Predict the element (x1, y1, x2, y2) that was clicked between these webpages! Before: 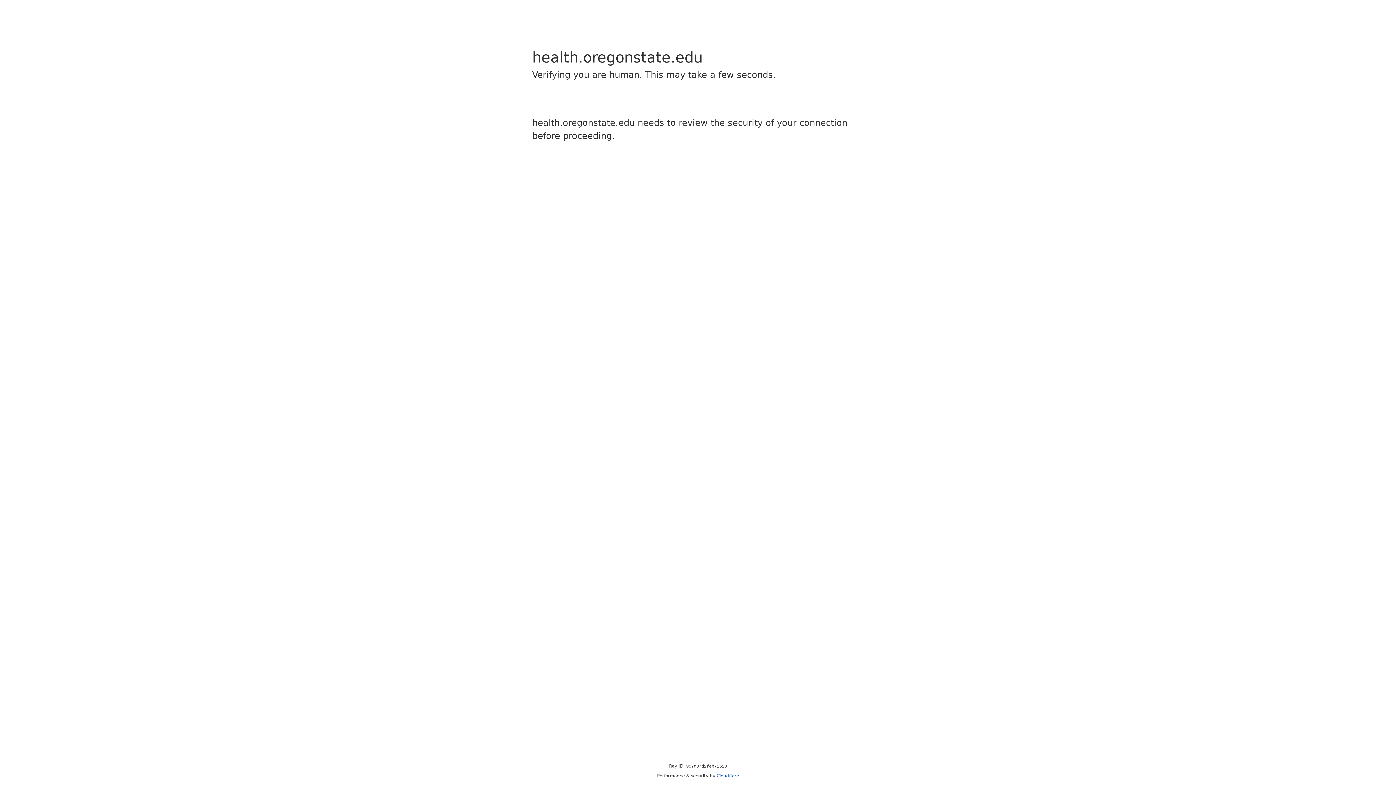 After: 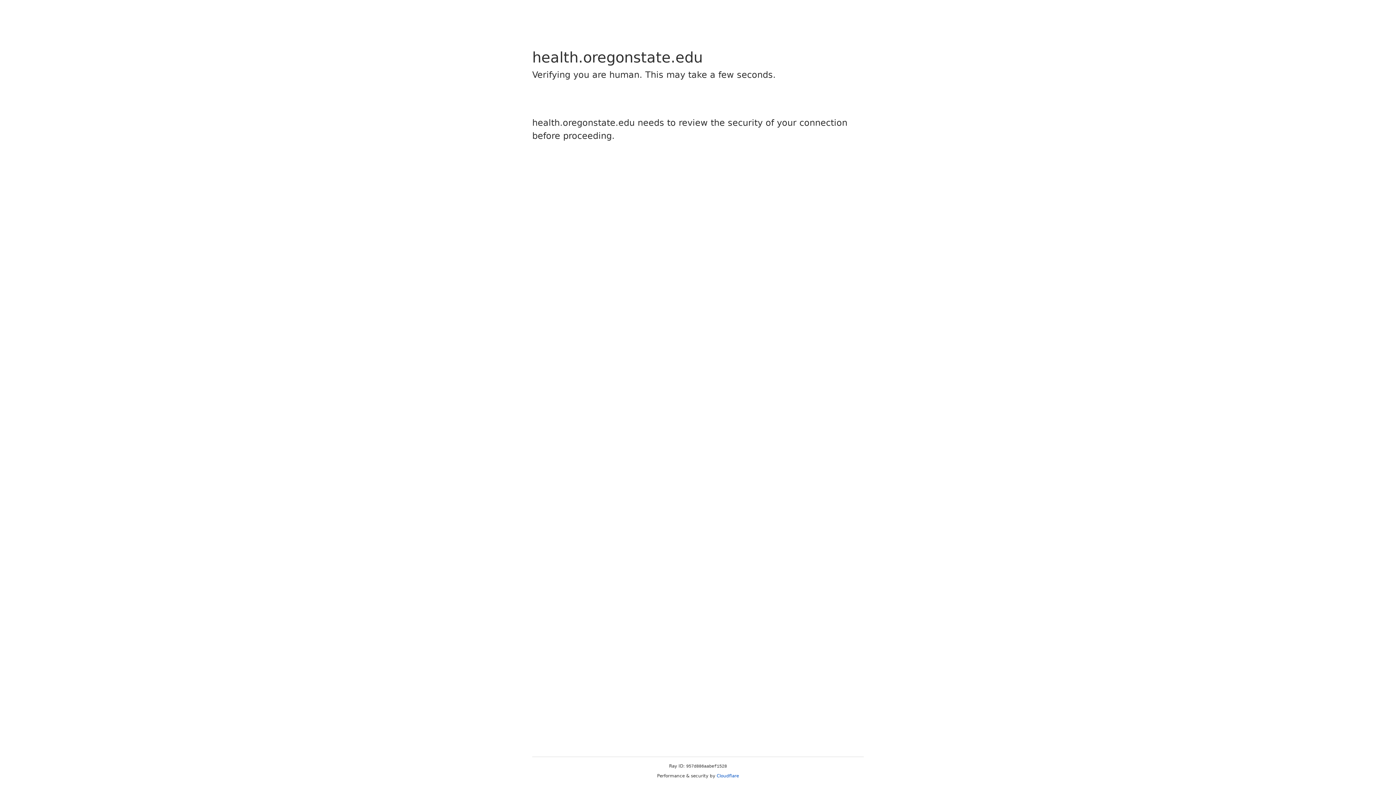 Action: label: Cloudflare bbox: (716, 773, 739, 778)